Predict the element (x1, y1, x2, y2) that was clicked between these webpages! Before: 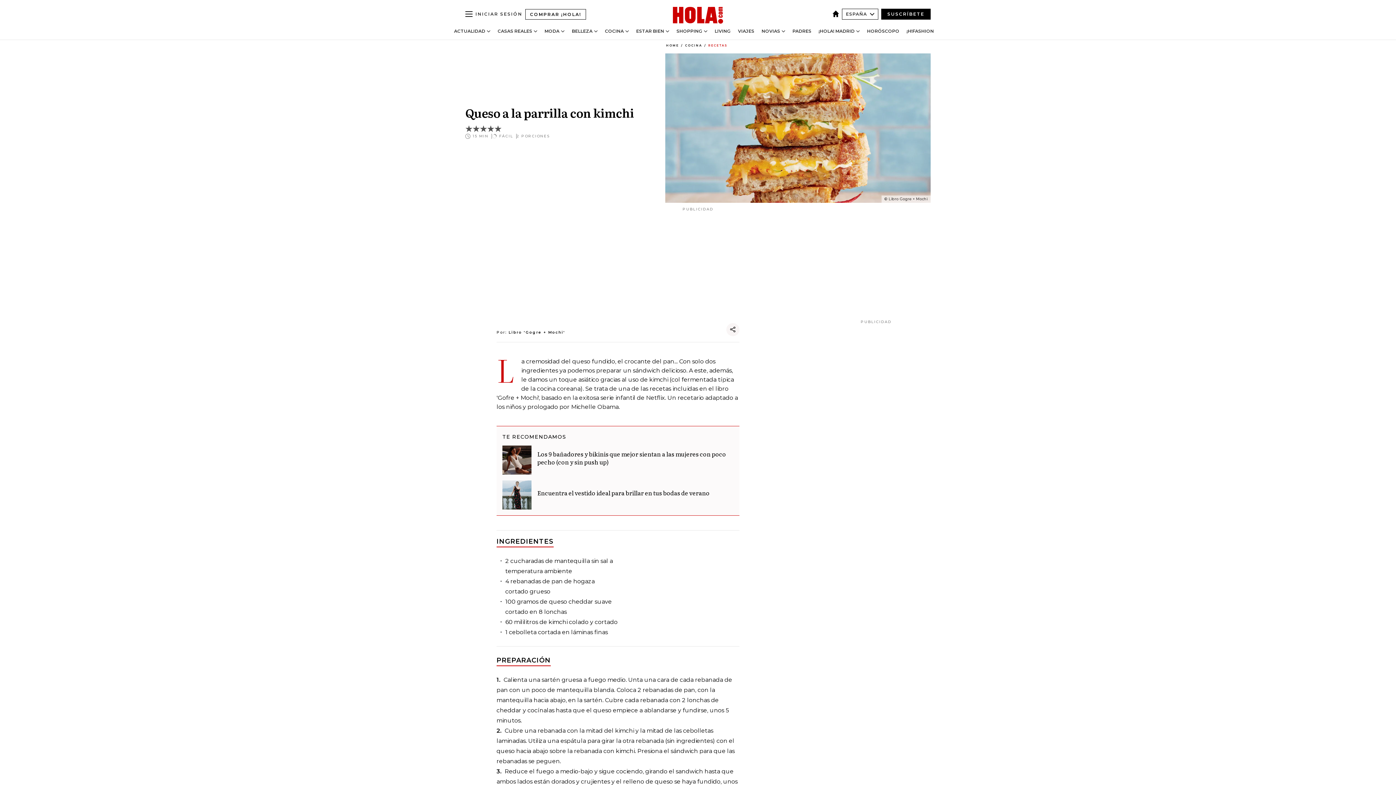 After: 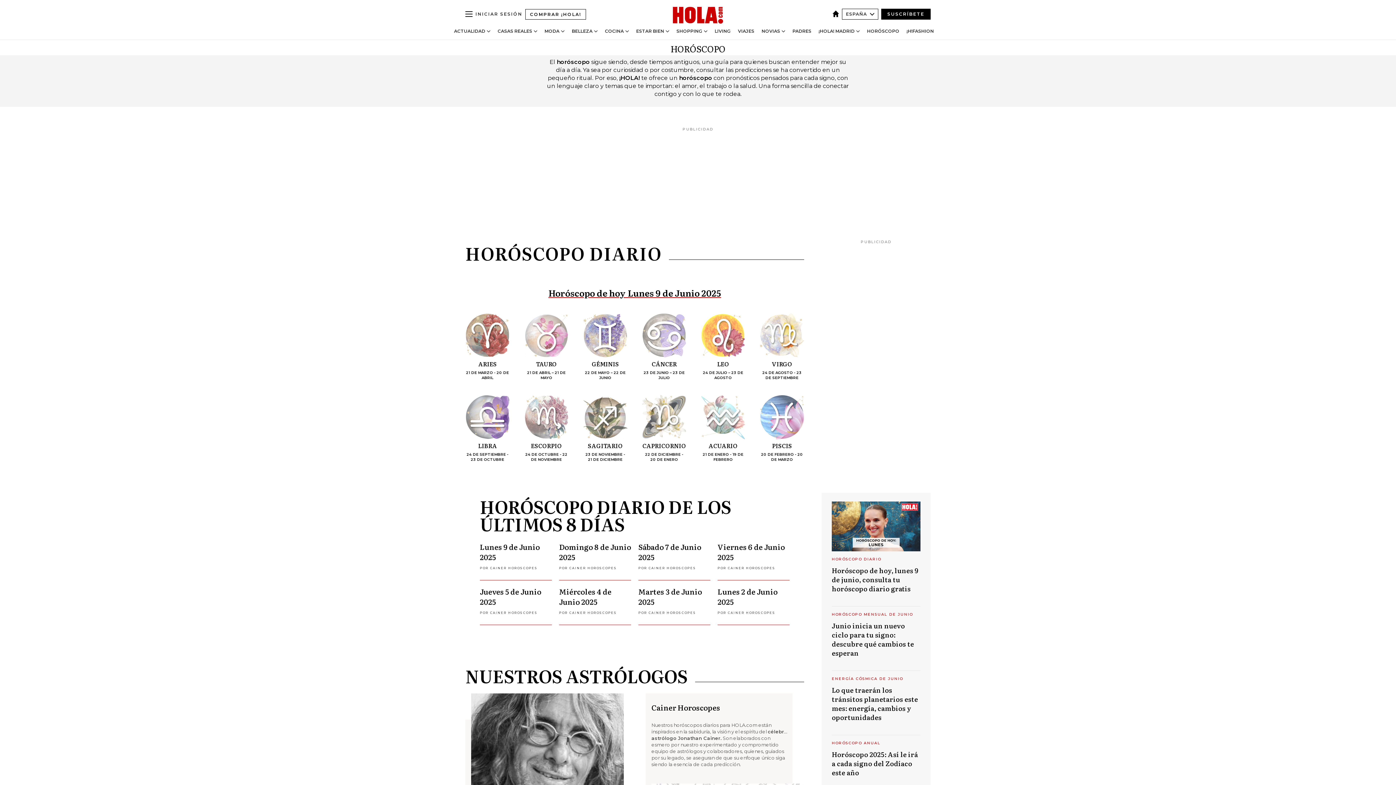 Action: bbox: (867, 28, 899, 33) label: HORÓSCOPO